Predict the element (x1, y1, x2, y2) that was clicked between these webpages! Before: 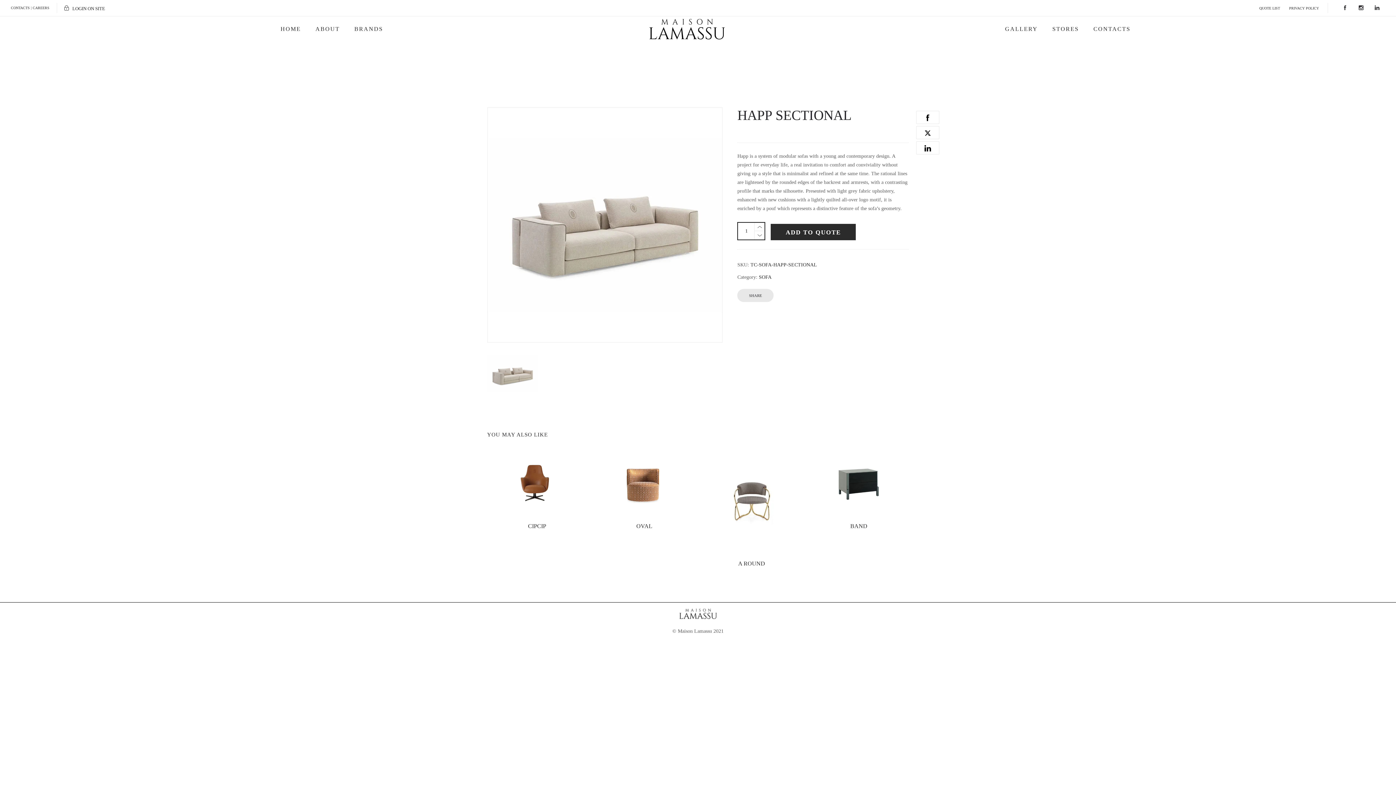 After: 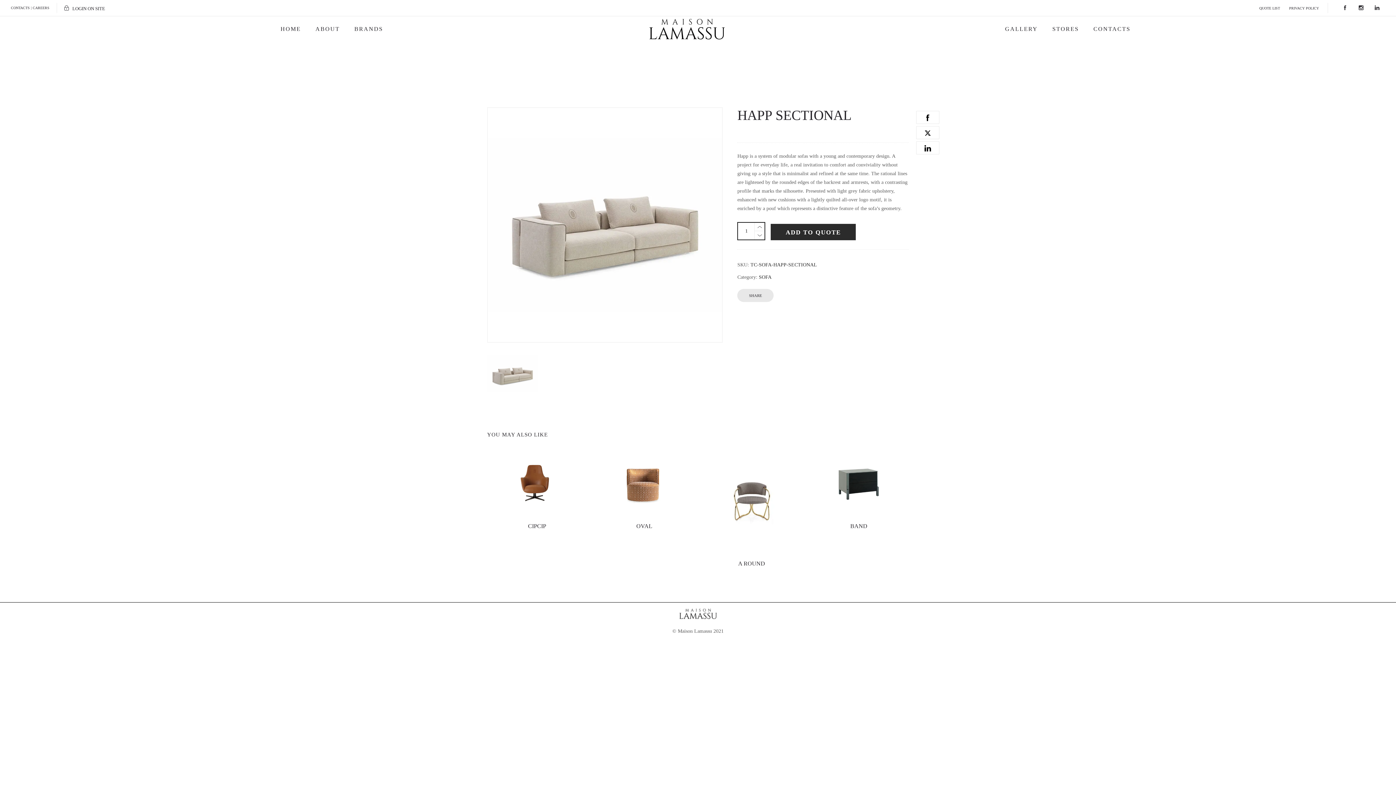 Action: bbox: (594, 531, 595, 532)